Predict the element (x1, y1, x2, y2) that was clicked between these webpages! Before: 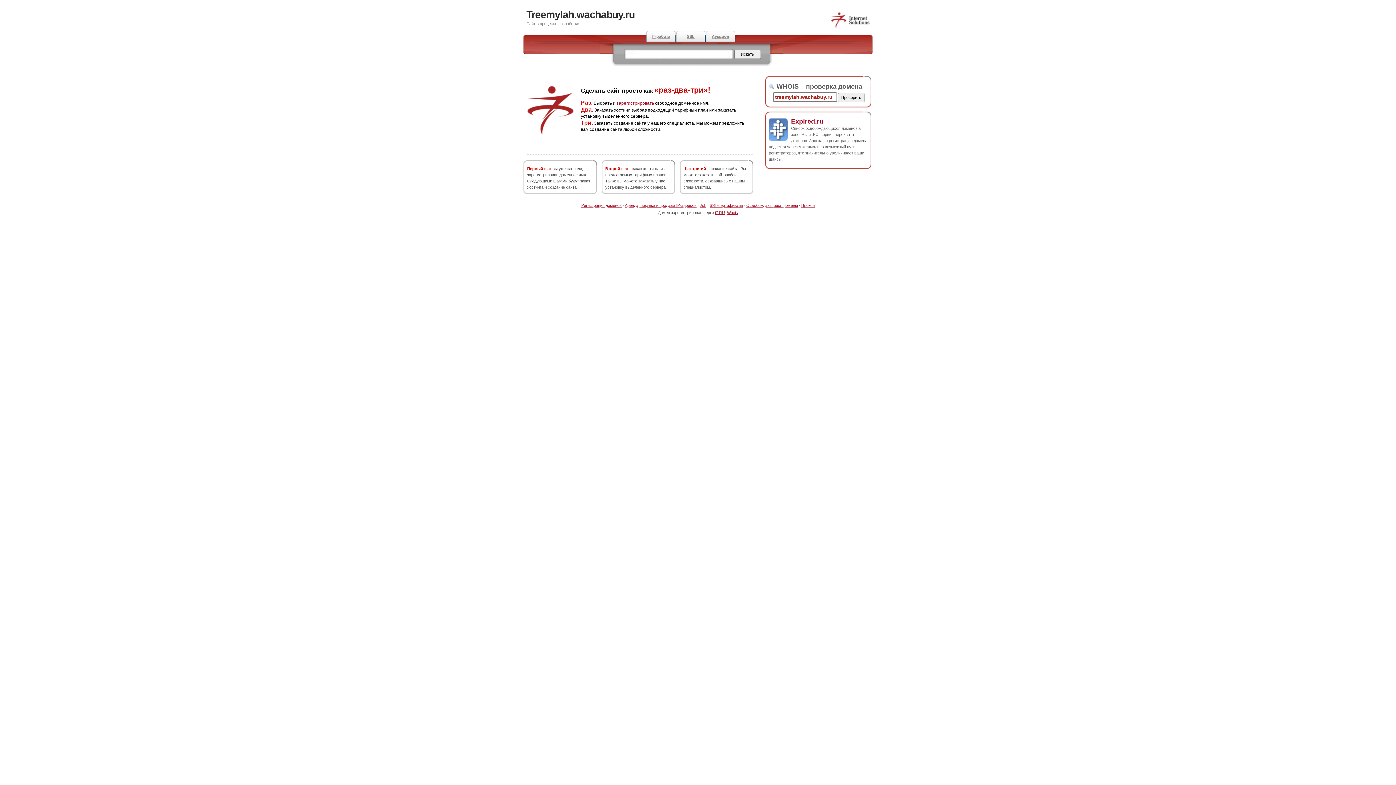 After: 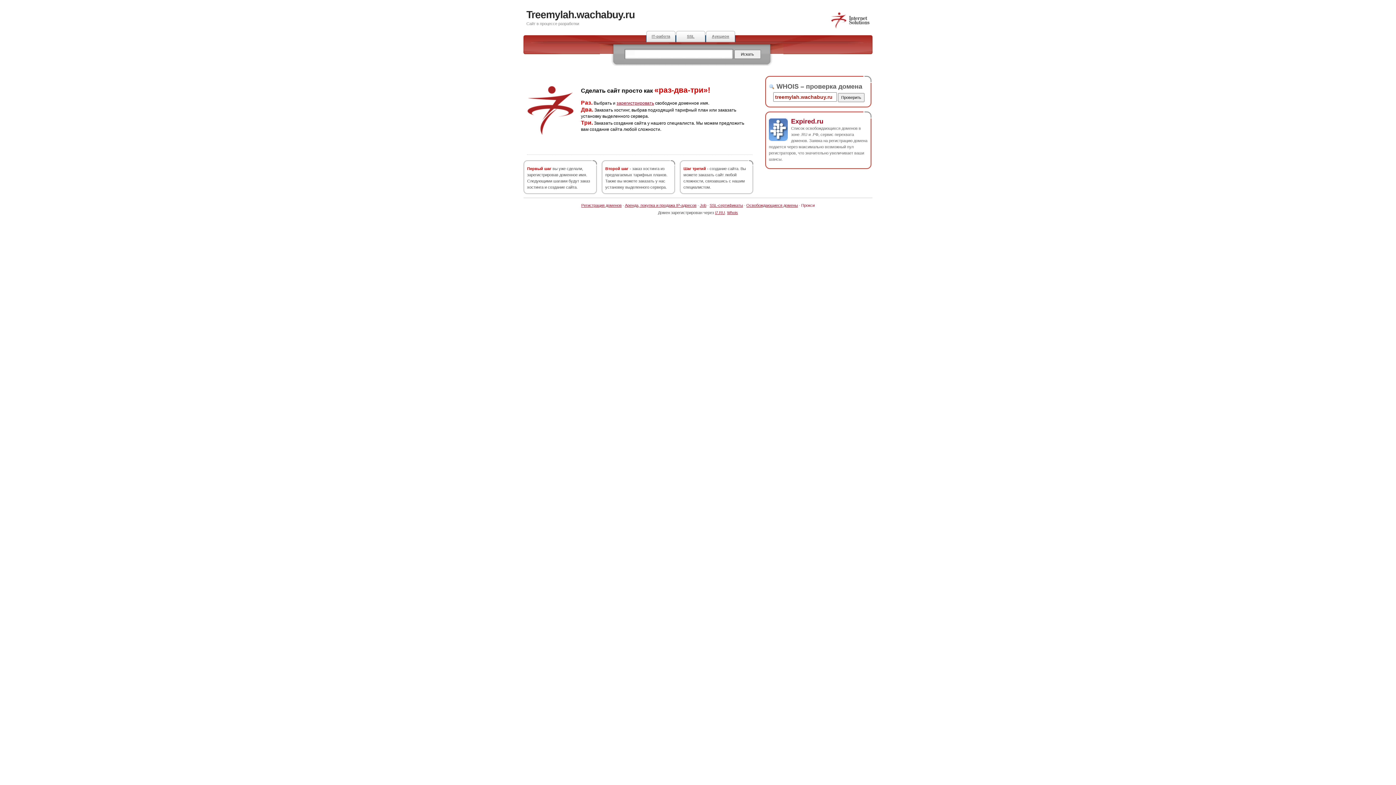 Action: bbox: (801, 203, 814, 207) label: Прокси